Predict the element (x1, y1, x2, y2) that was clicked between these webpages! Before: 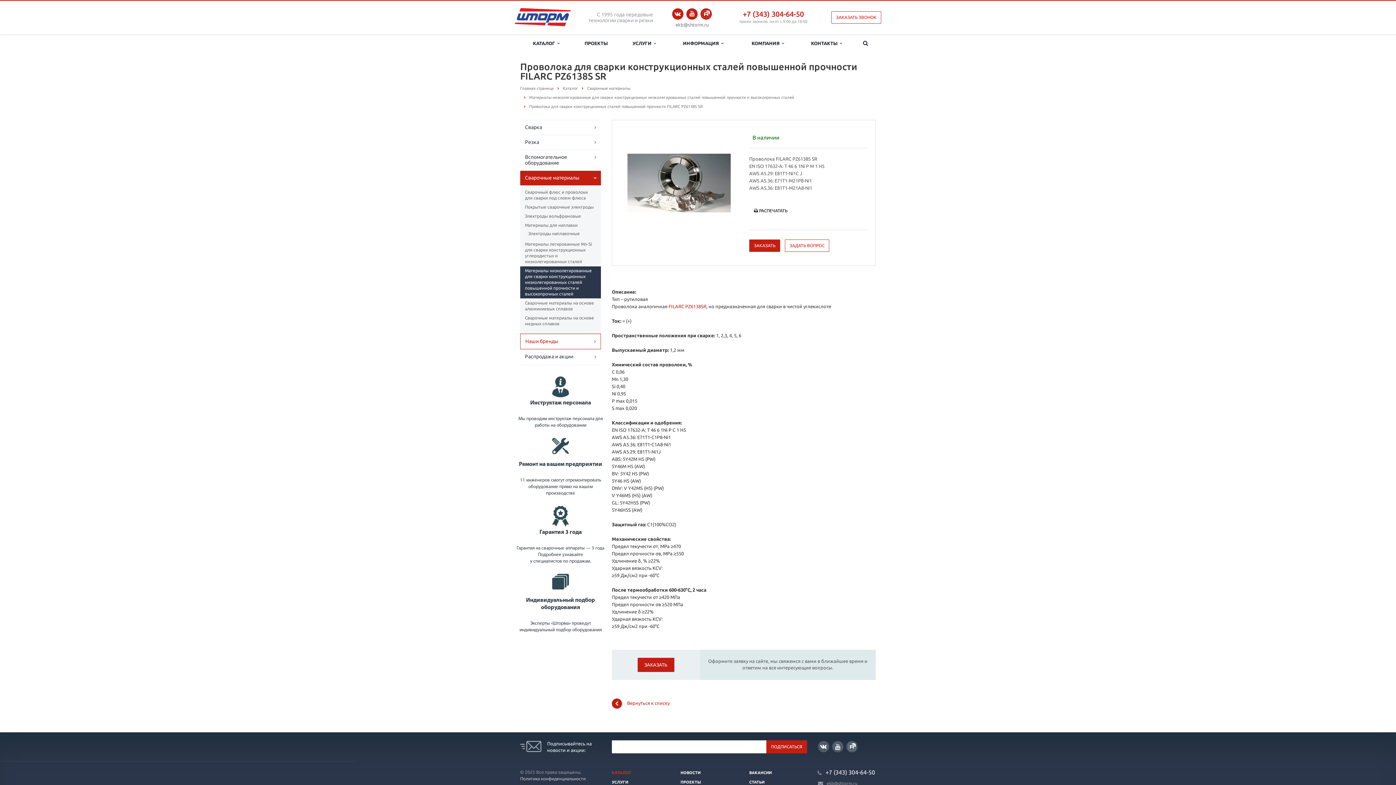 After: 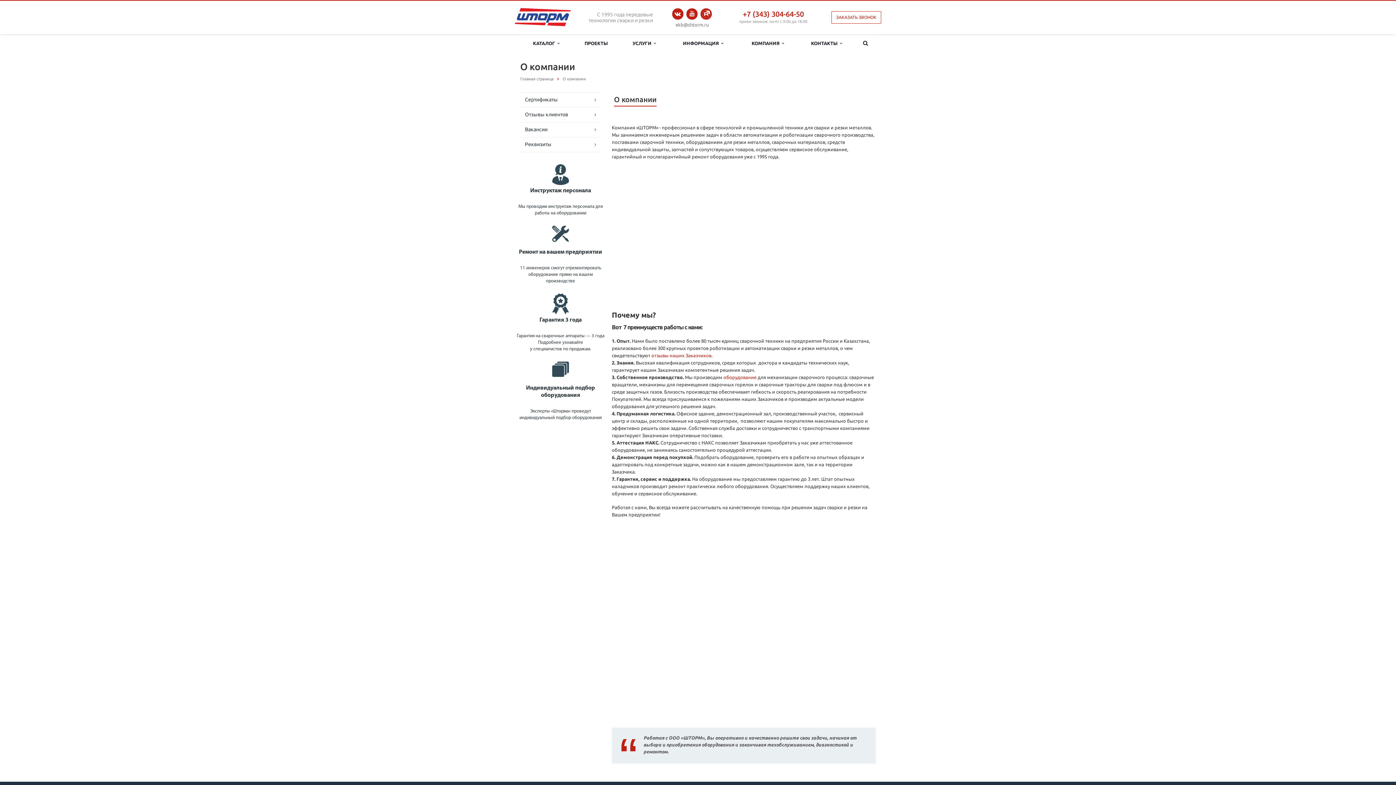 Action: bbox: (738, 34, 797, 52) label: КОМПАНИЯ  